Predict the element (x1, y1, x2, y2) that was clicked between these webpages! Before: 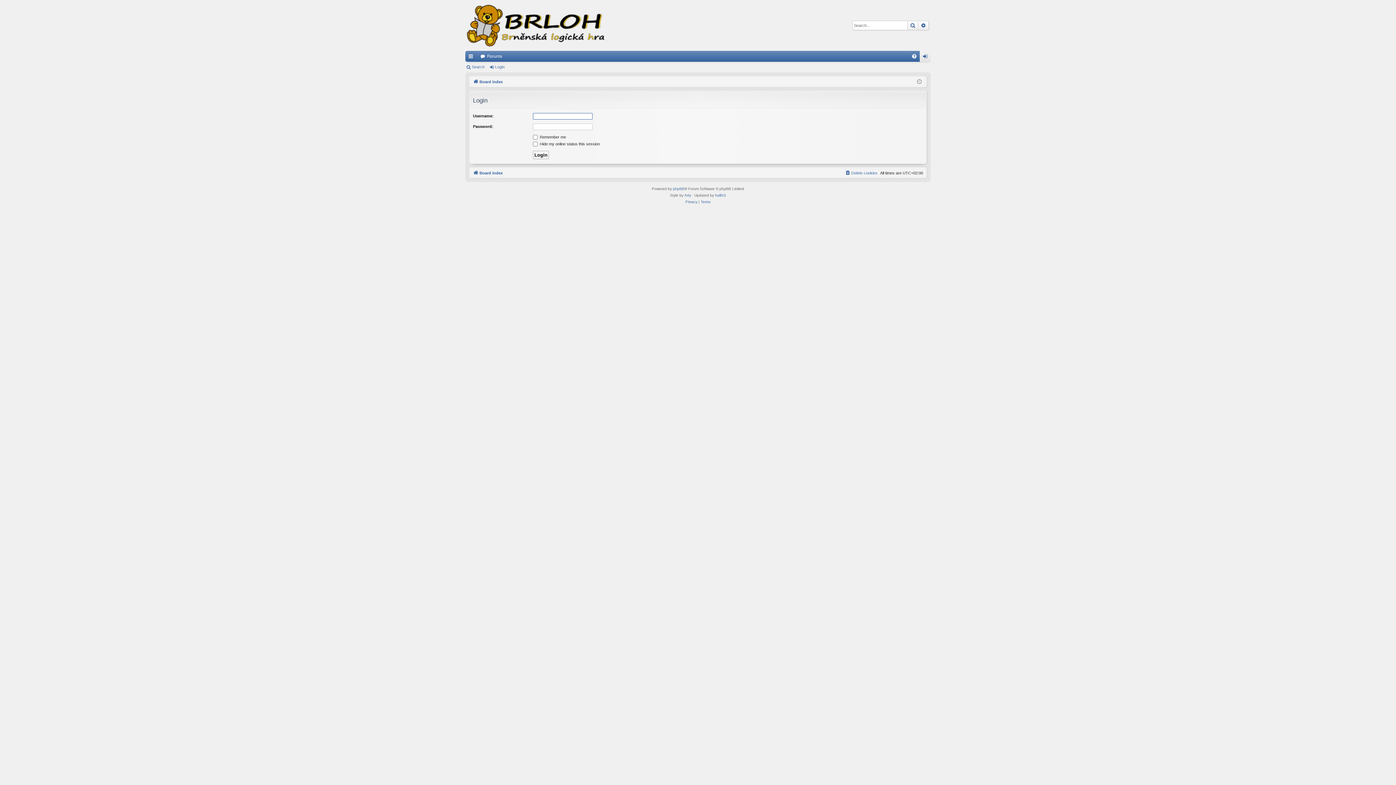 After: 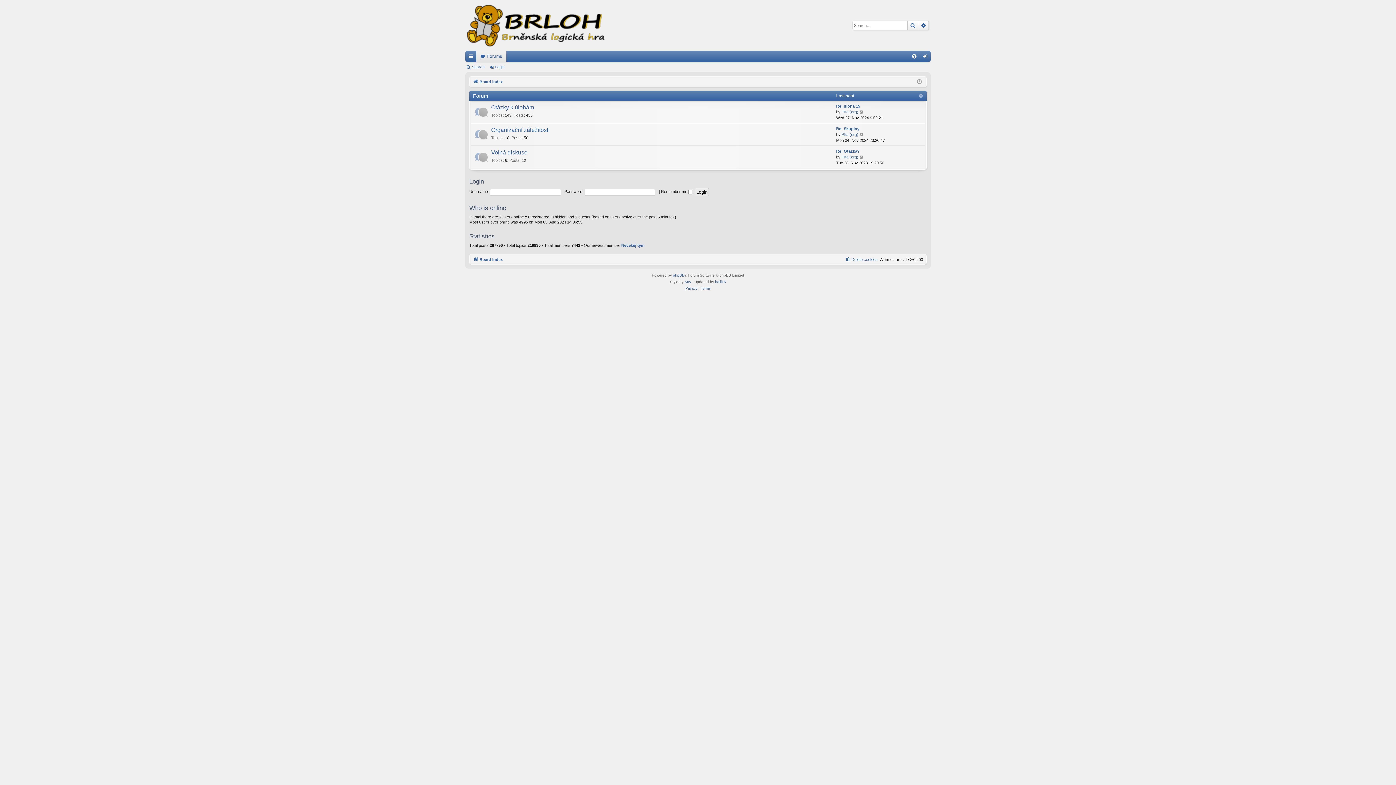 Action: bbox: (476, 50, 506, 61) label: Forums